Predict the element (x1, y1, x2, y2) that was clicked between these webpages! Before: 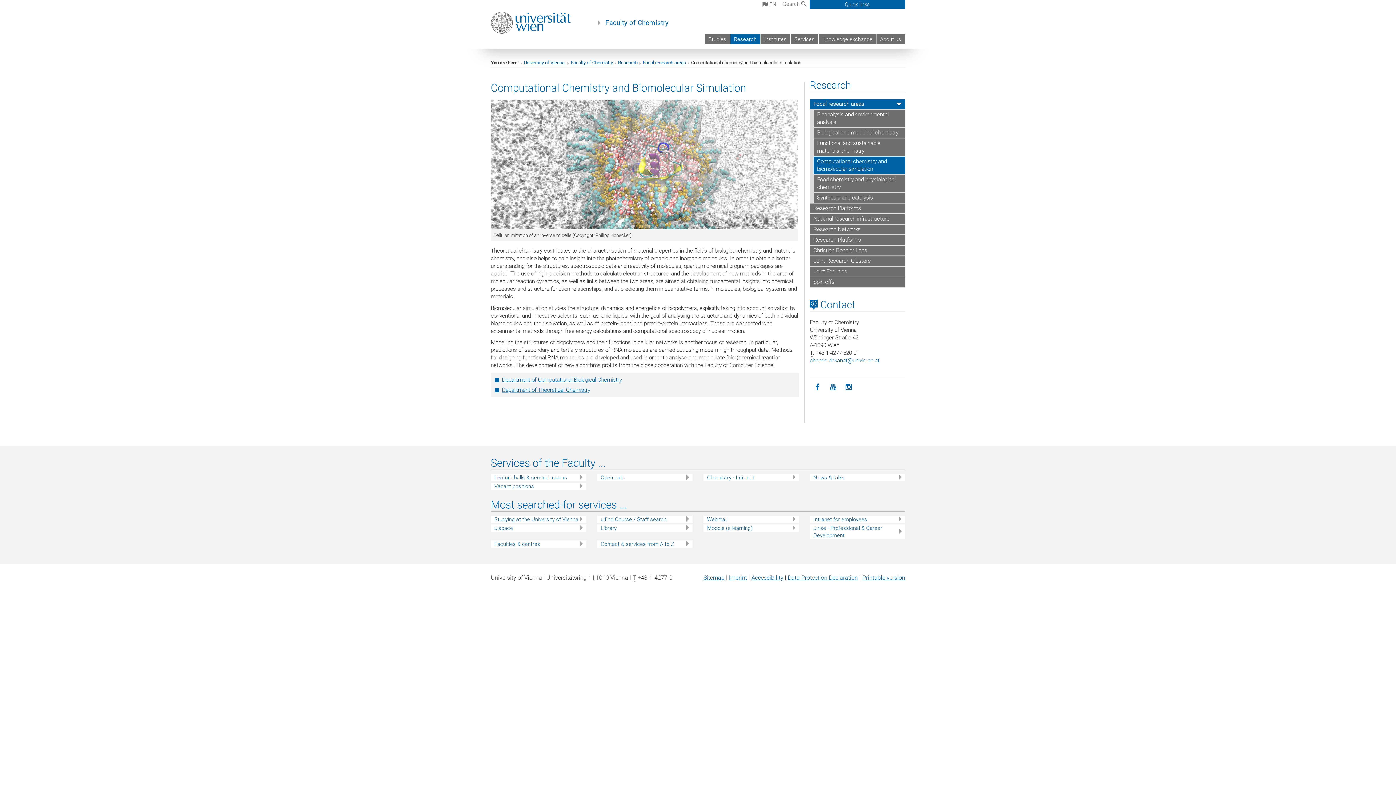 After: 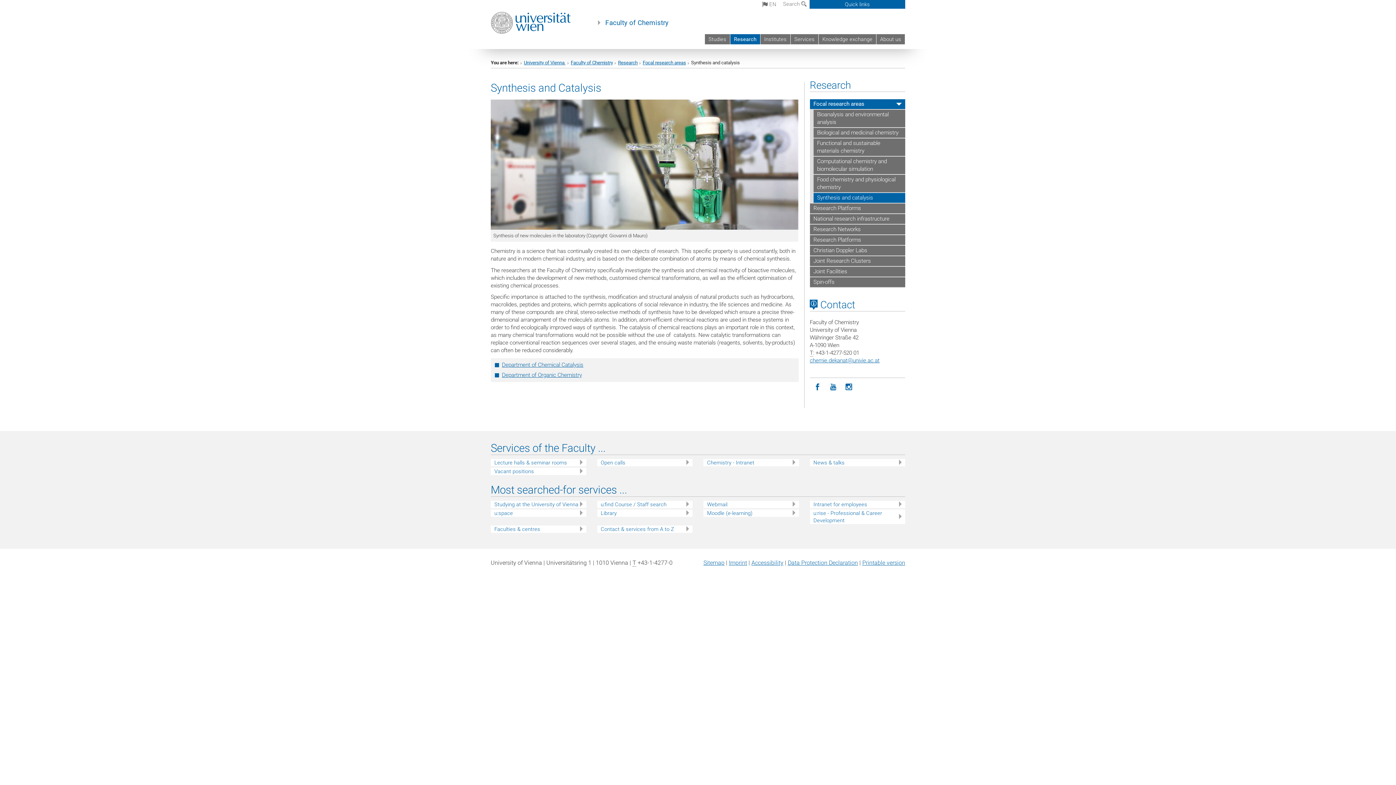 Action: label: Synthesis and catalysis bbox: (813, 193, 905, 203)